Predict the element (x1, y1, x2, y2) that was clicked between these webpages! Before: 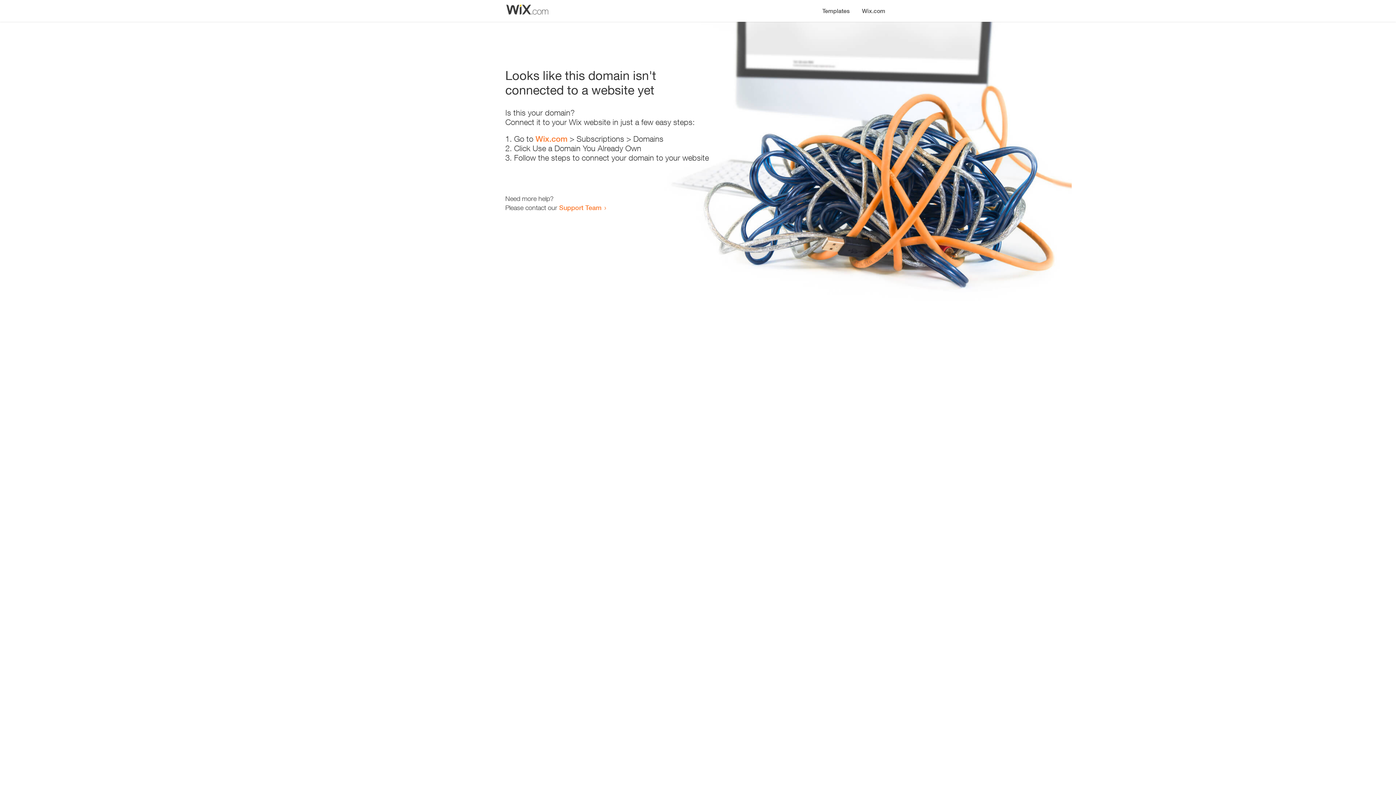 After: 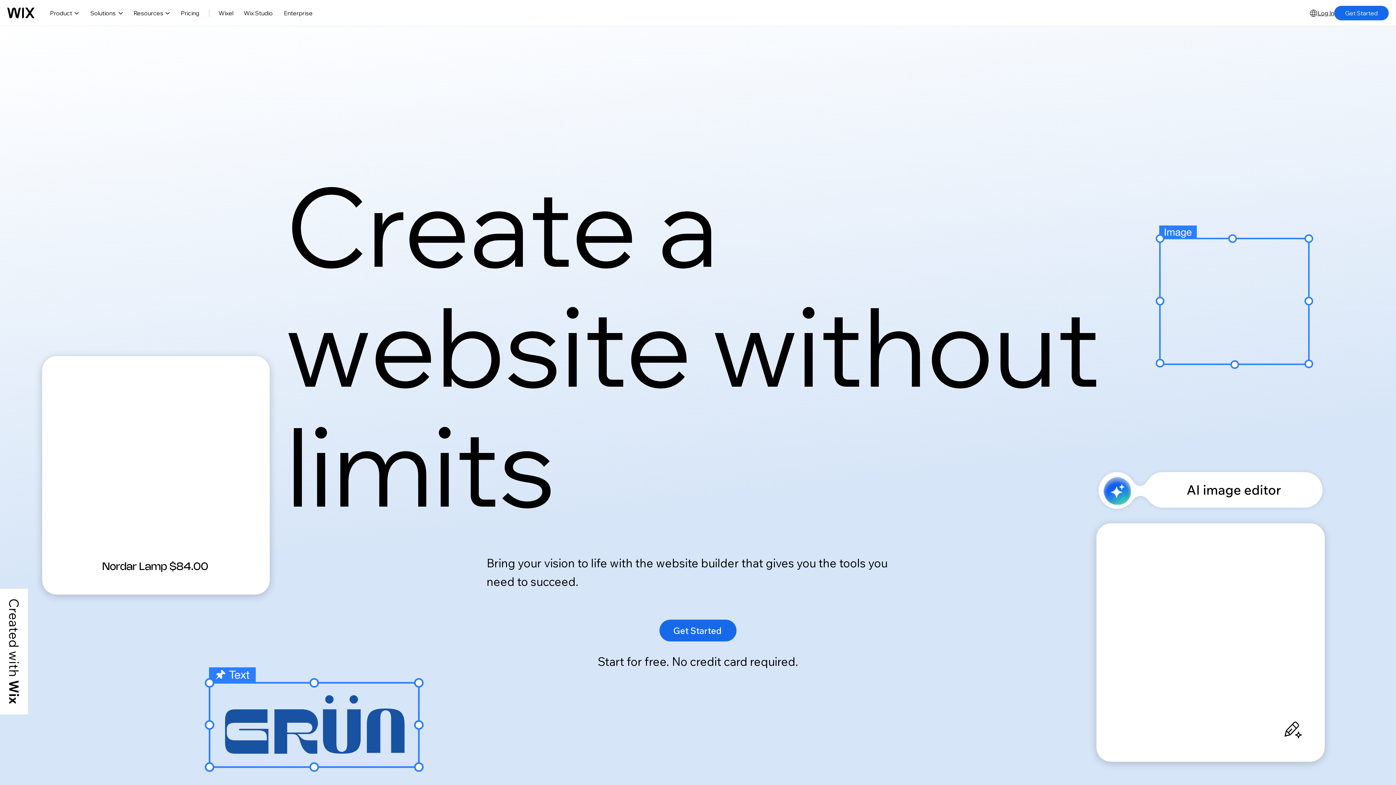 Action: label: Wix.com bbox: (856, 0, 890, 14)